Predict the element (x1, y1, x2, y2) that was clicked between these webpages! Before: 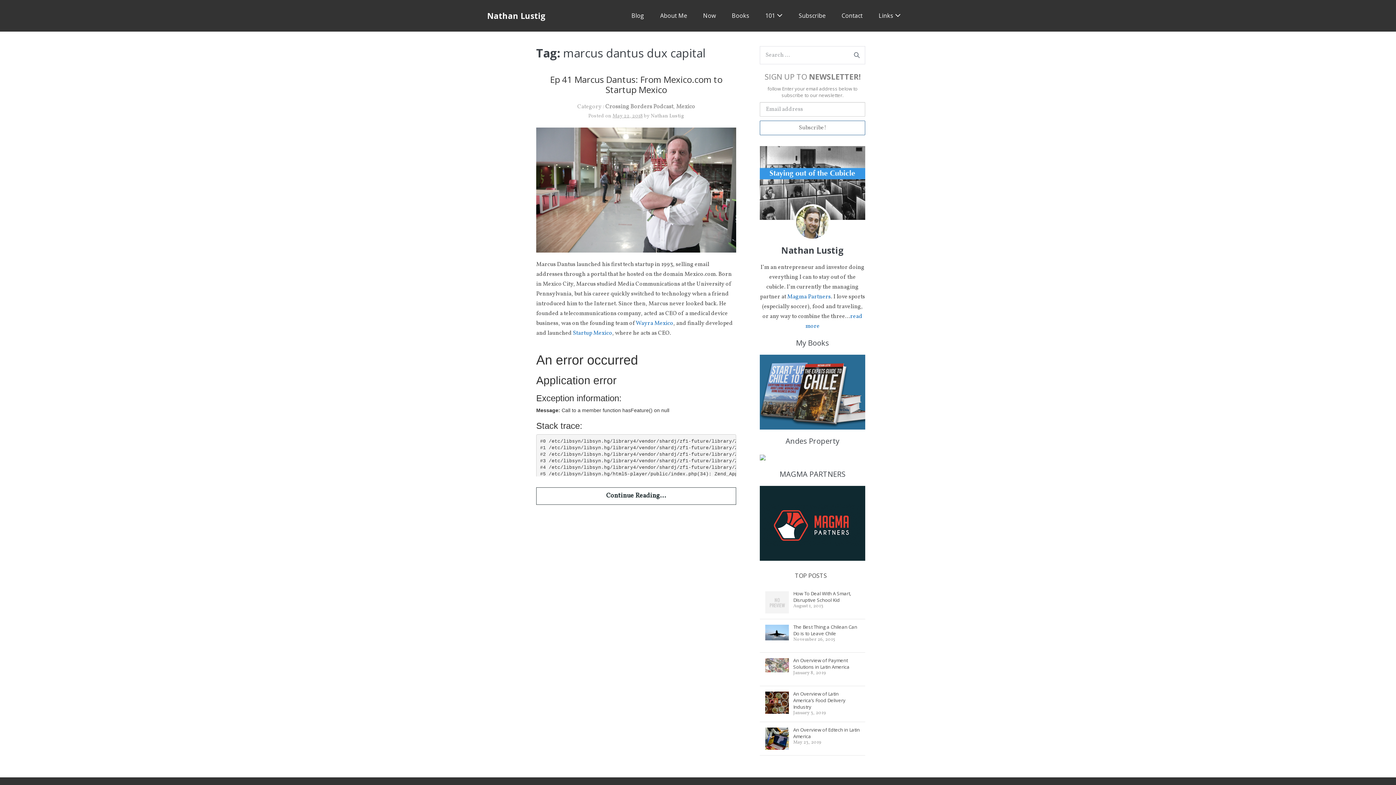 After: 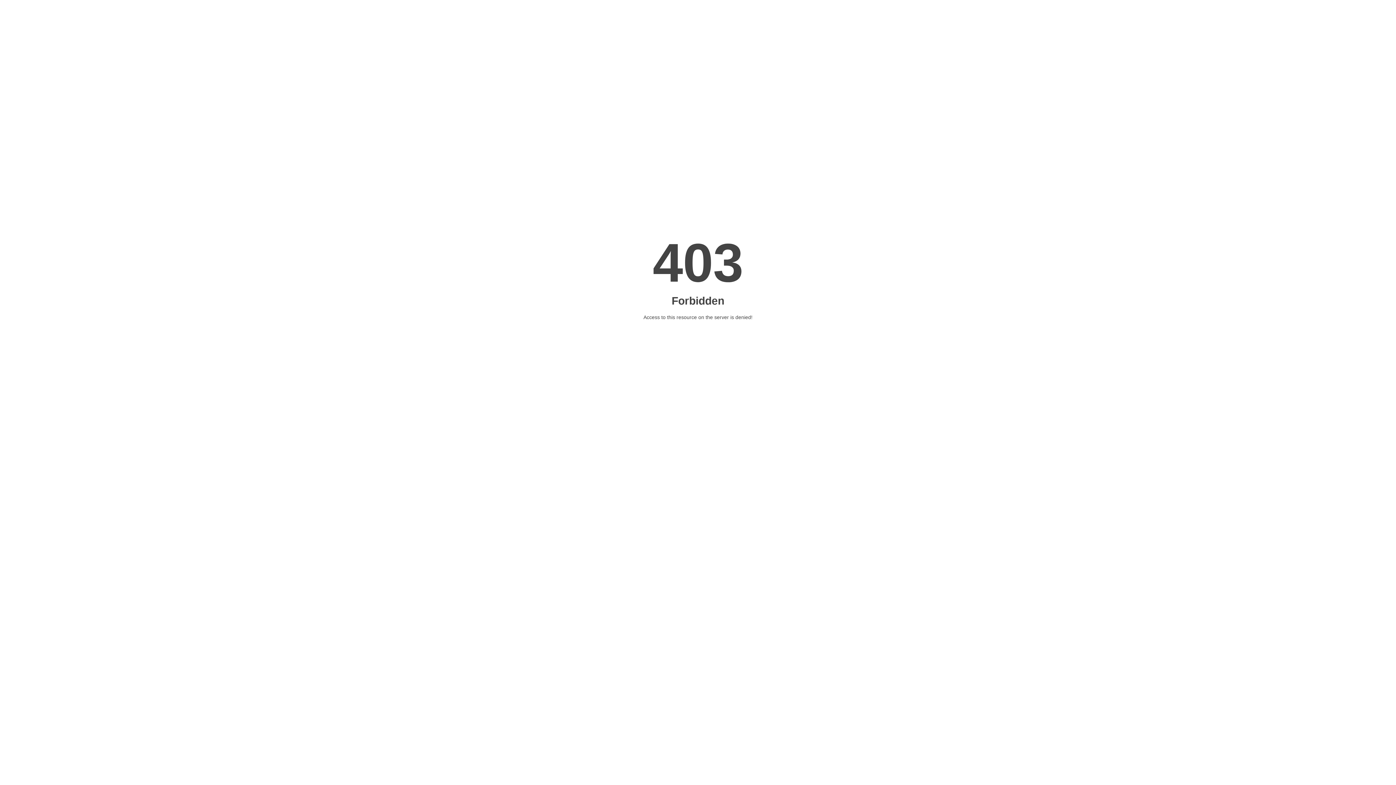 Action: label: Startup Mexico bbox: (573, 329, 612, 337)